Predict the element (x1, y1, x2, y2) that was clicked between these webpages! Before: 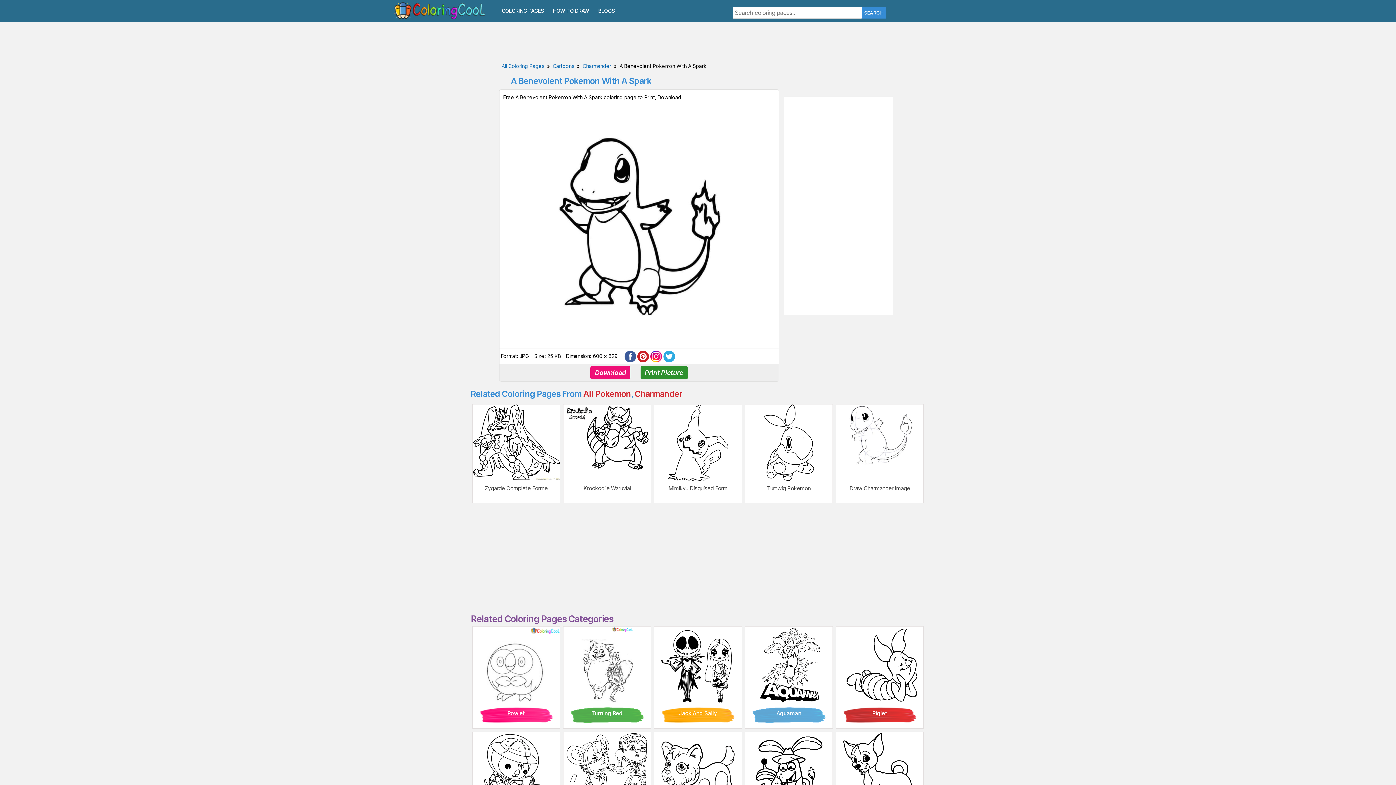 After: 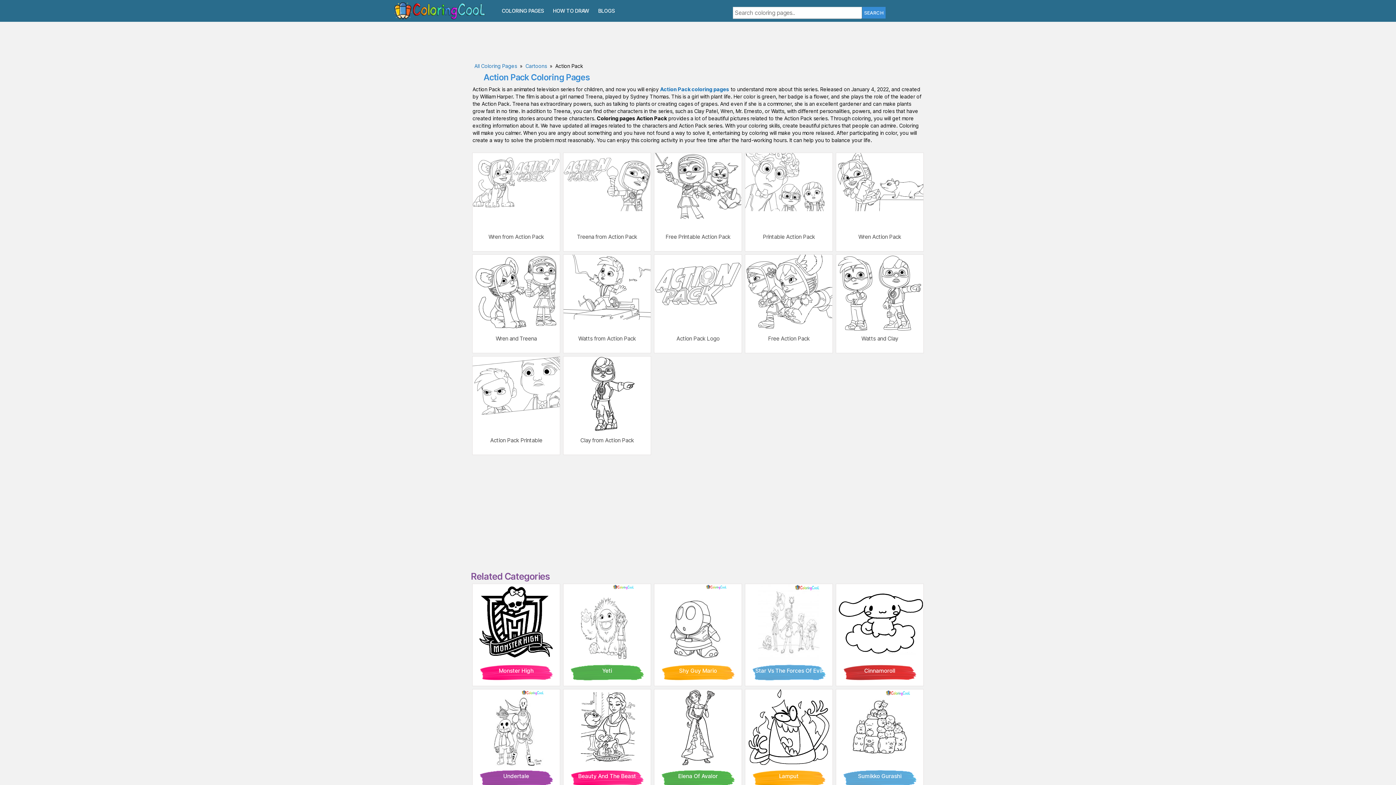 Action: bbox: (563, 732, 650, 808)